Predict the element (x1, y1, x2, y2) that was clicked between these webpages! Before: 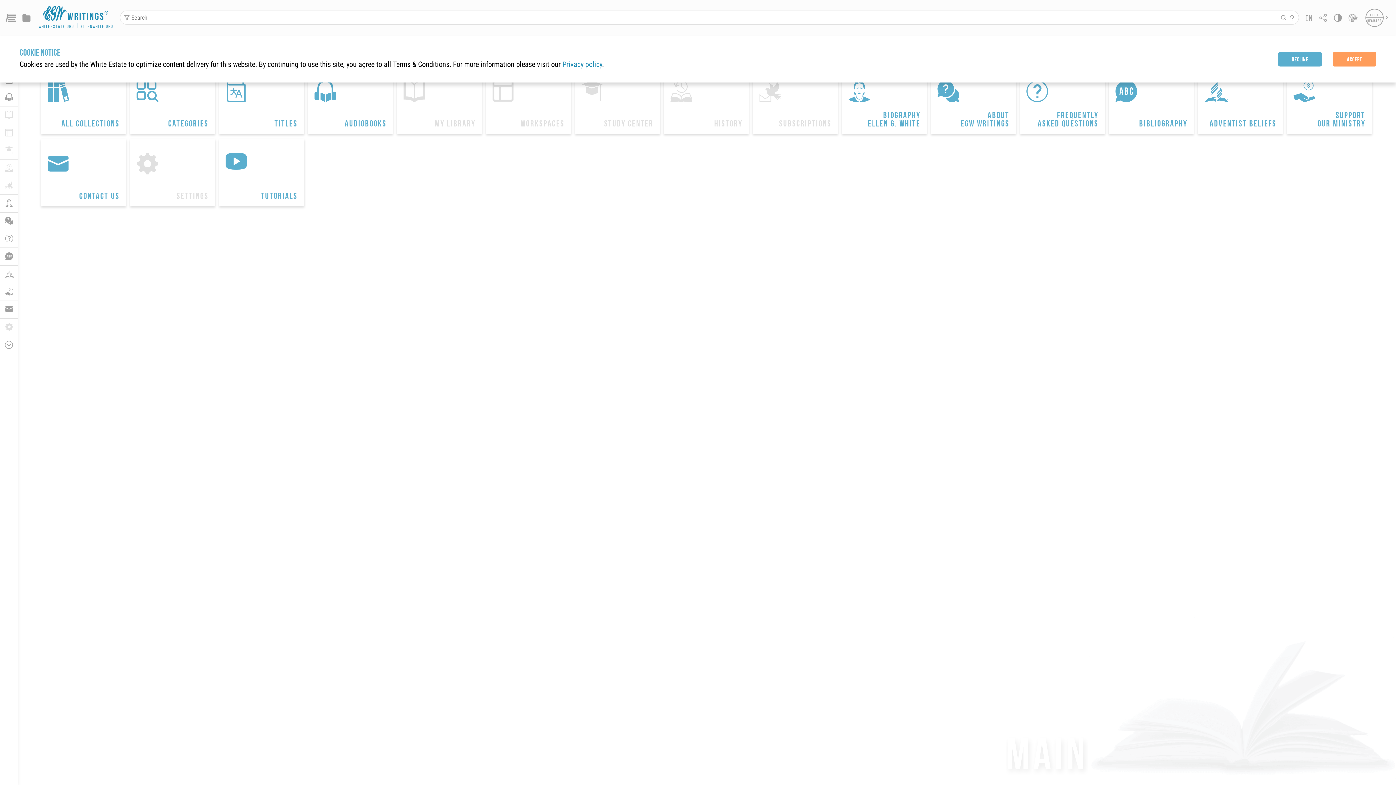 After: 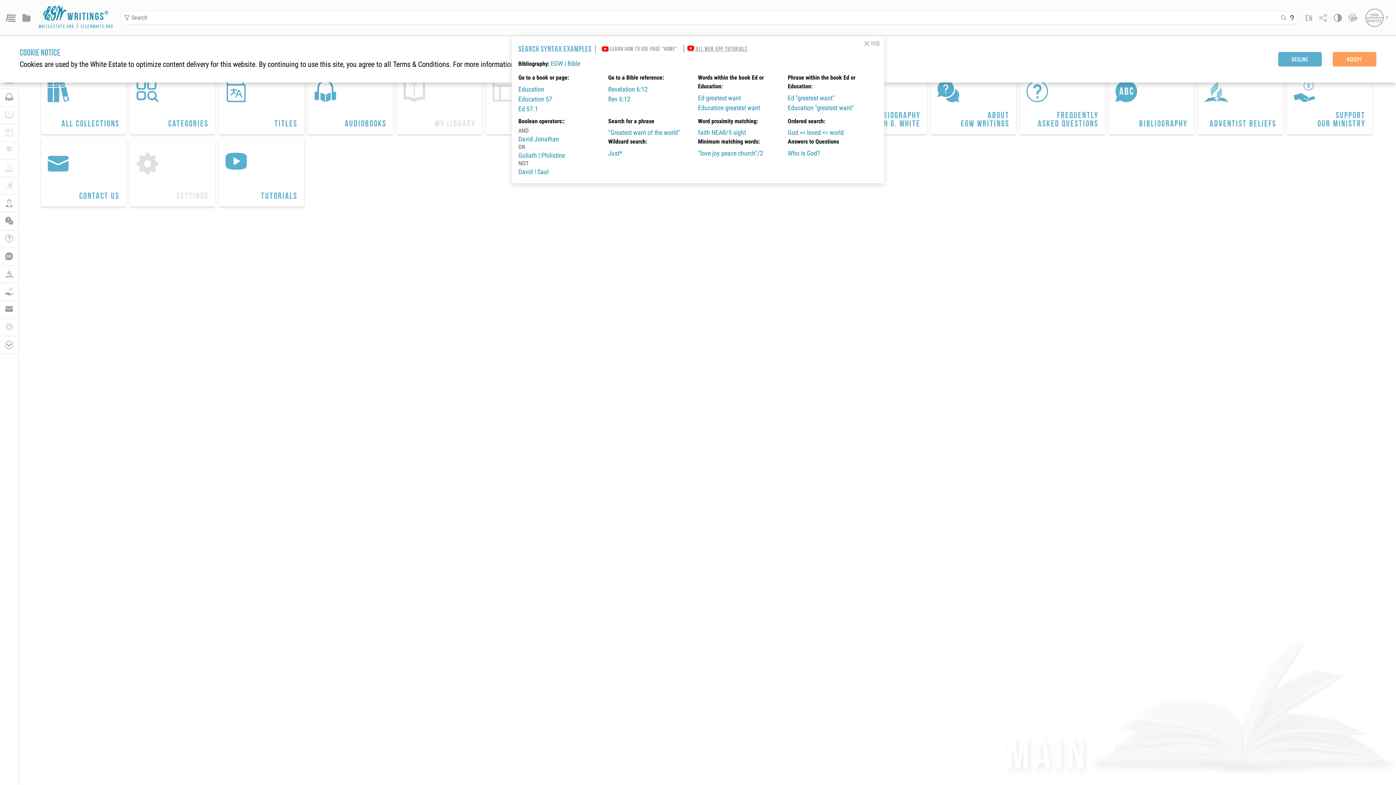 Action: label: Search Examples bbox: (1289, 14, 1295, 20)